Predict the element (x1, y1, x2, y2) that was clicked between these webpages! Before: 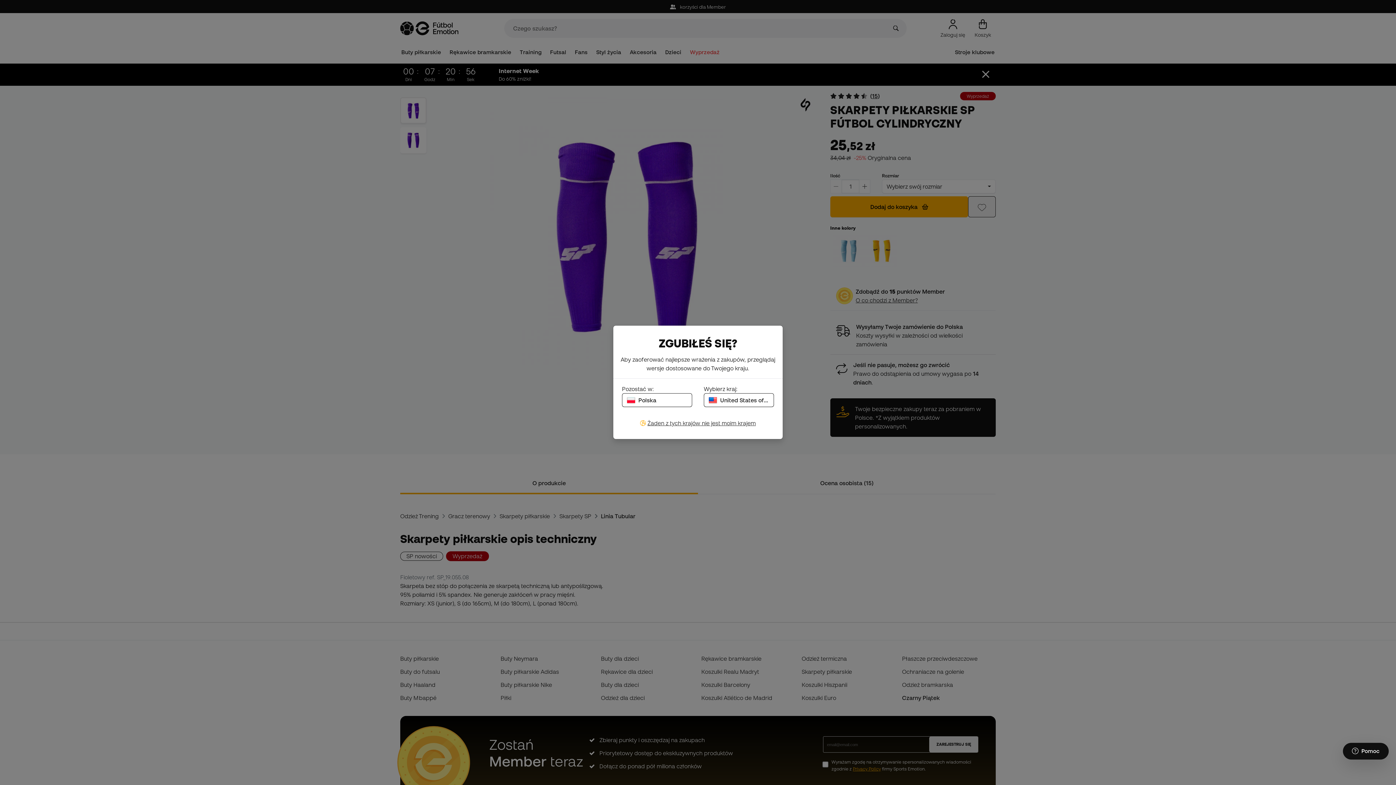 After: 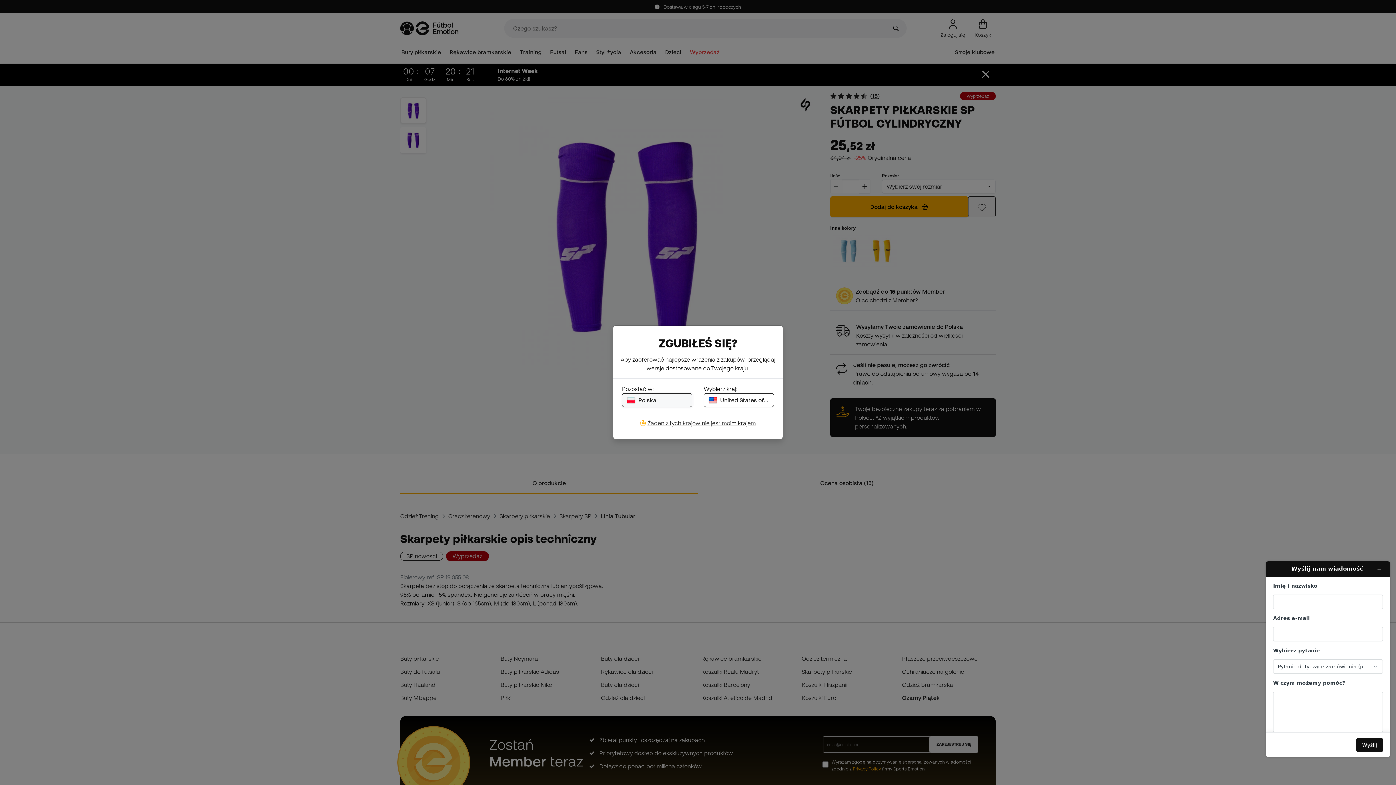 Action: label: Launch Help Chat Window bbox: (1343, 743, 1389, 760)